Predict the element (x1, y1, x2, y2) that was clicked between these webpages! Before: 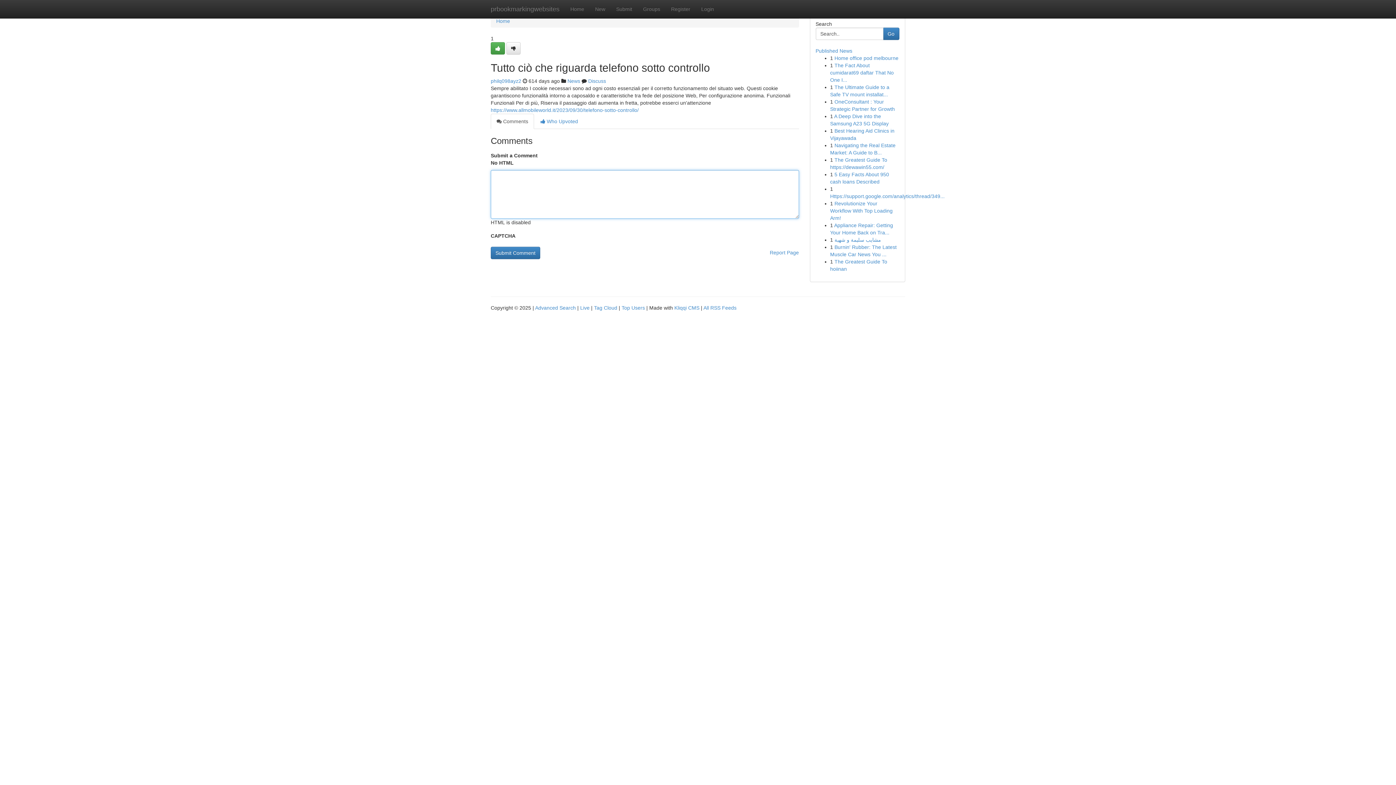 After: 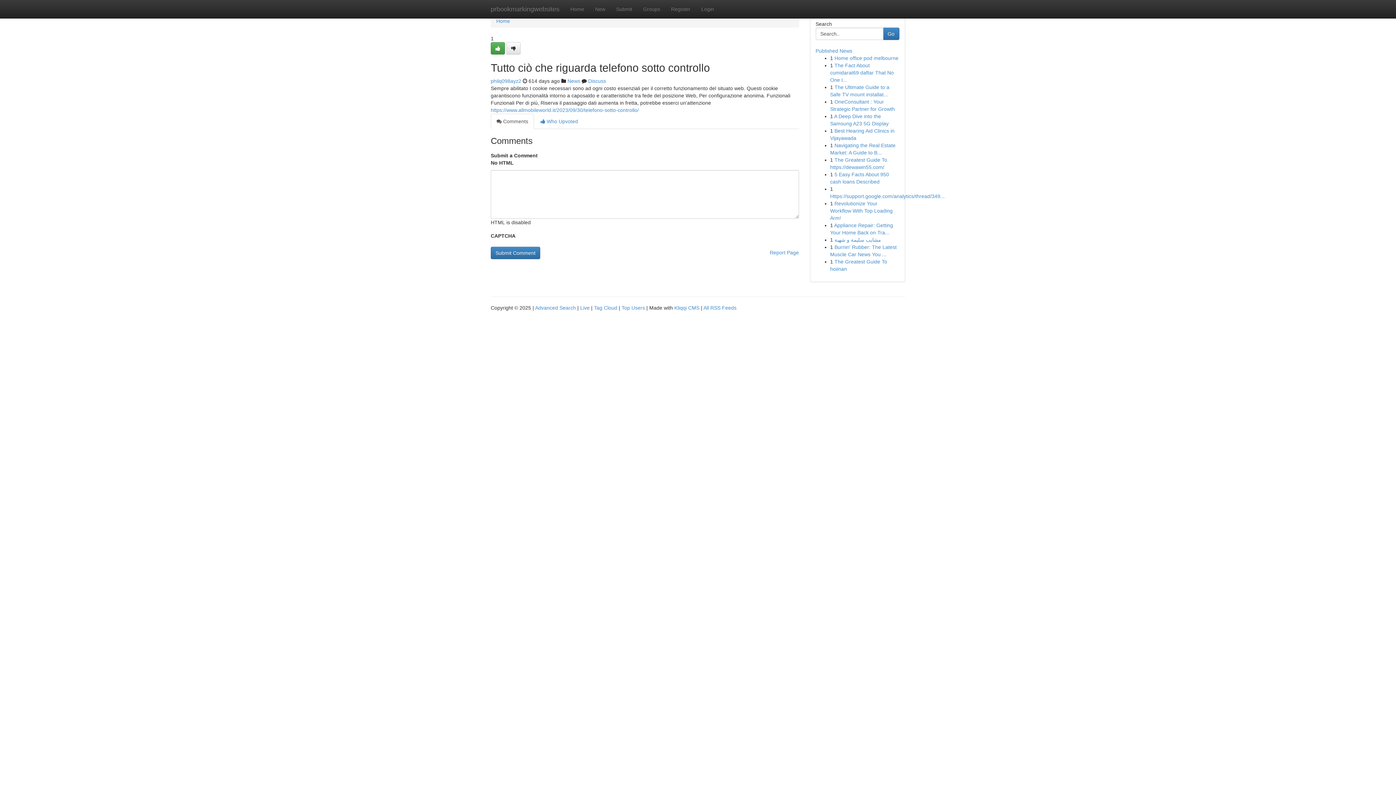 Action: label:  Comments bbox: (490, 113, 534, 129)